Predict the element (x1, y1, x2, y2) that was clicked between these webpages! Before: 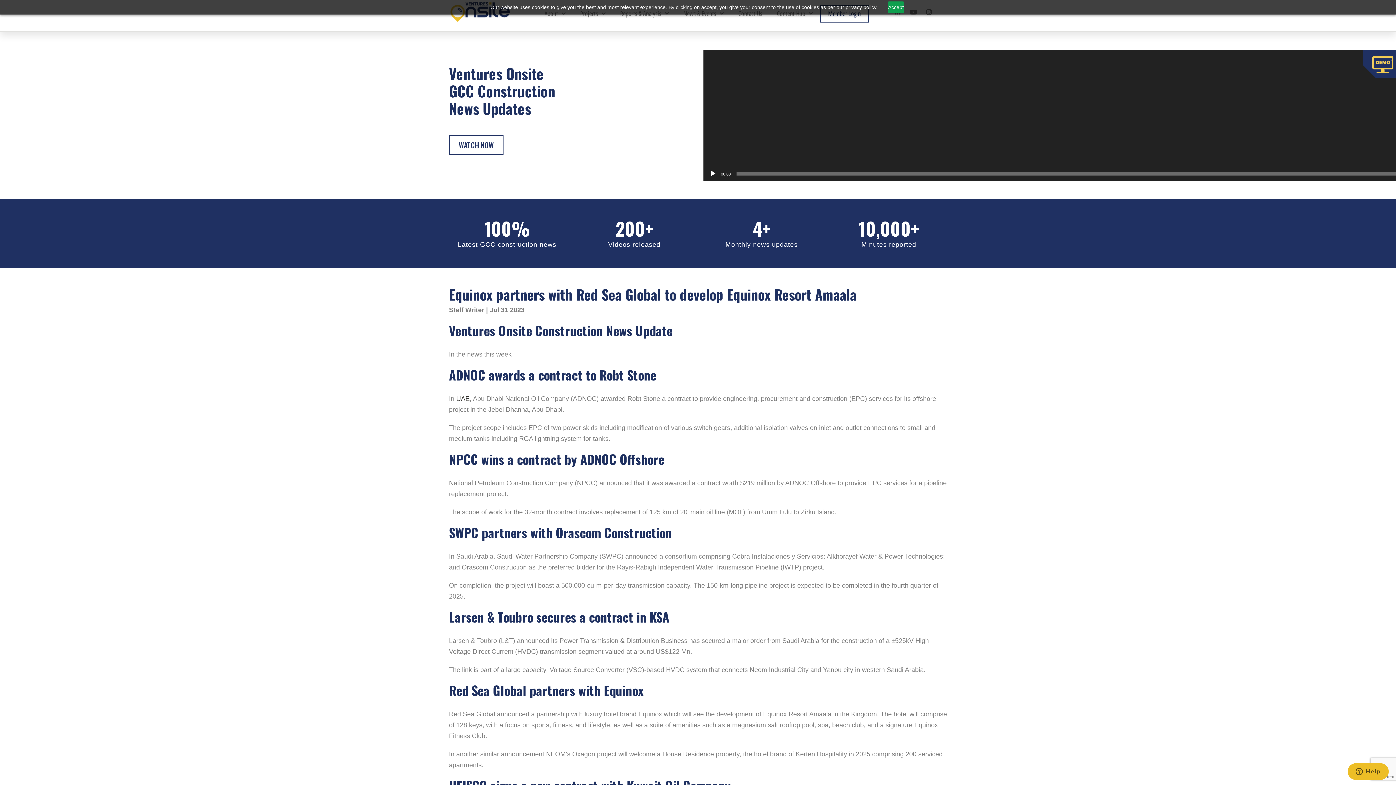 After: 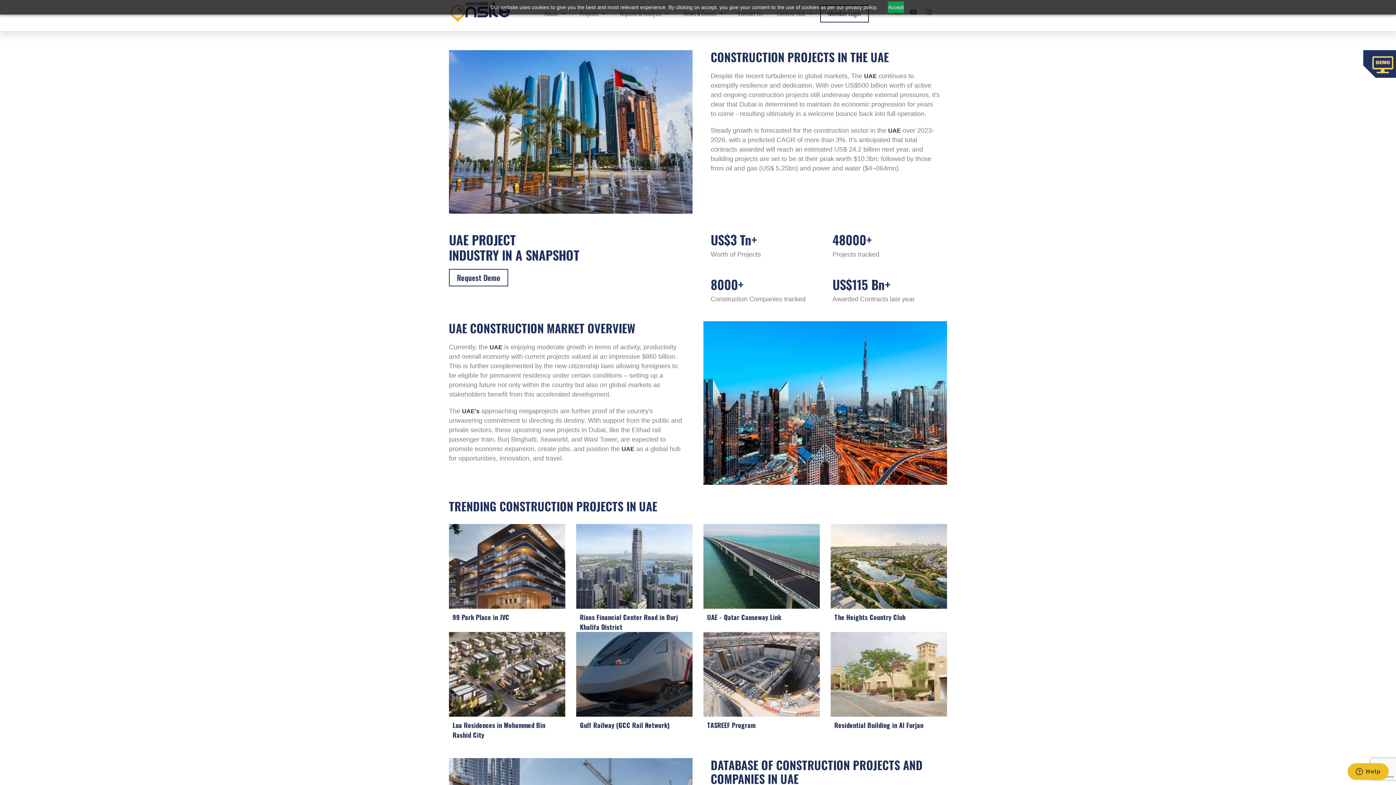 Action: bbox: (456, 395, 469, 402) label: UAE